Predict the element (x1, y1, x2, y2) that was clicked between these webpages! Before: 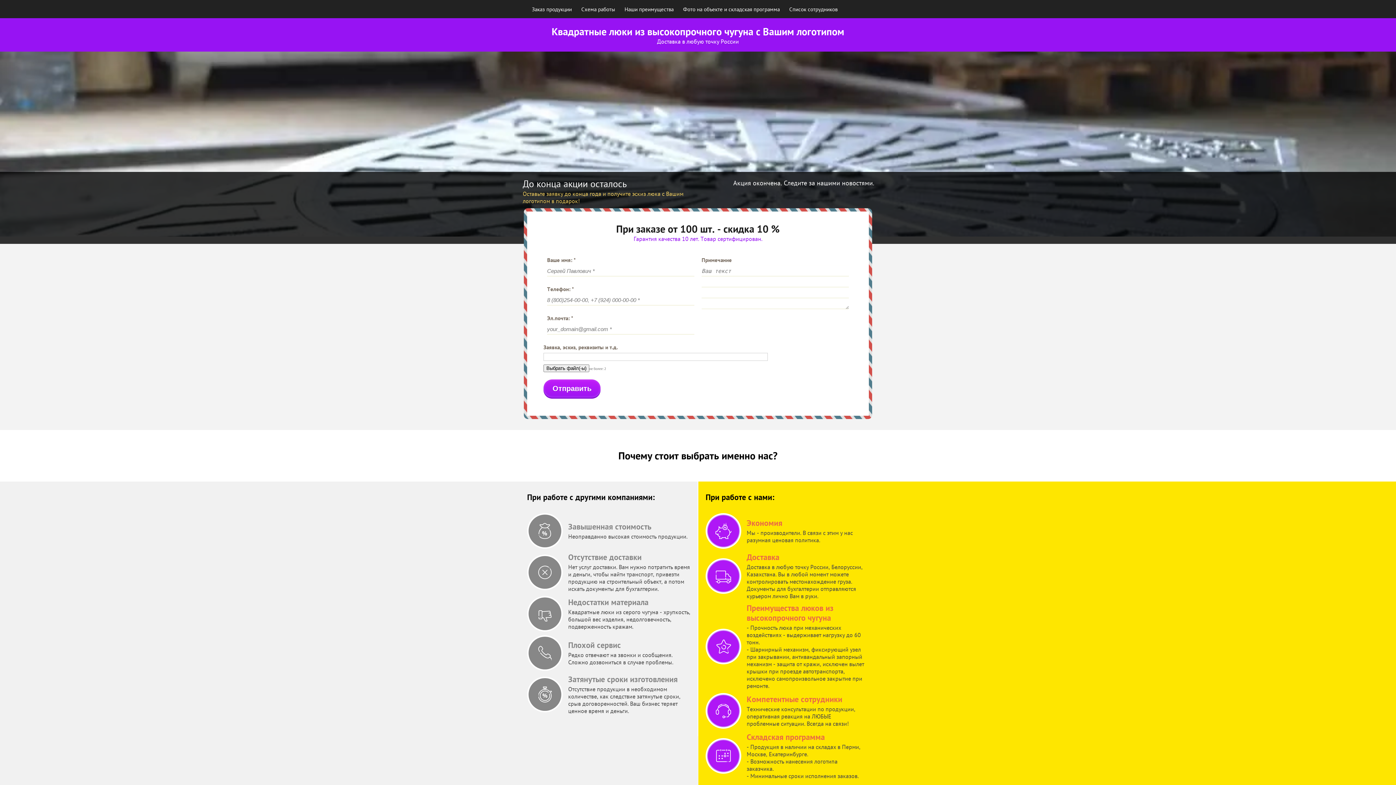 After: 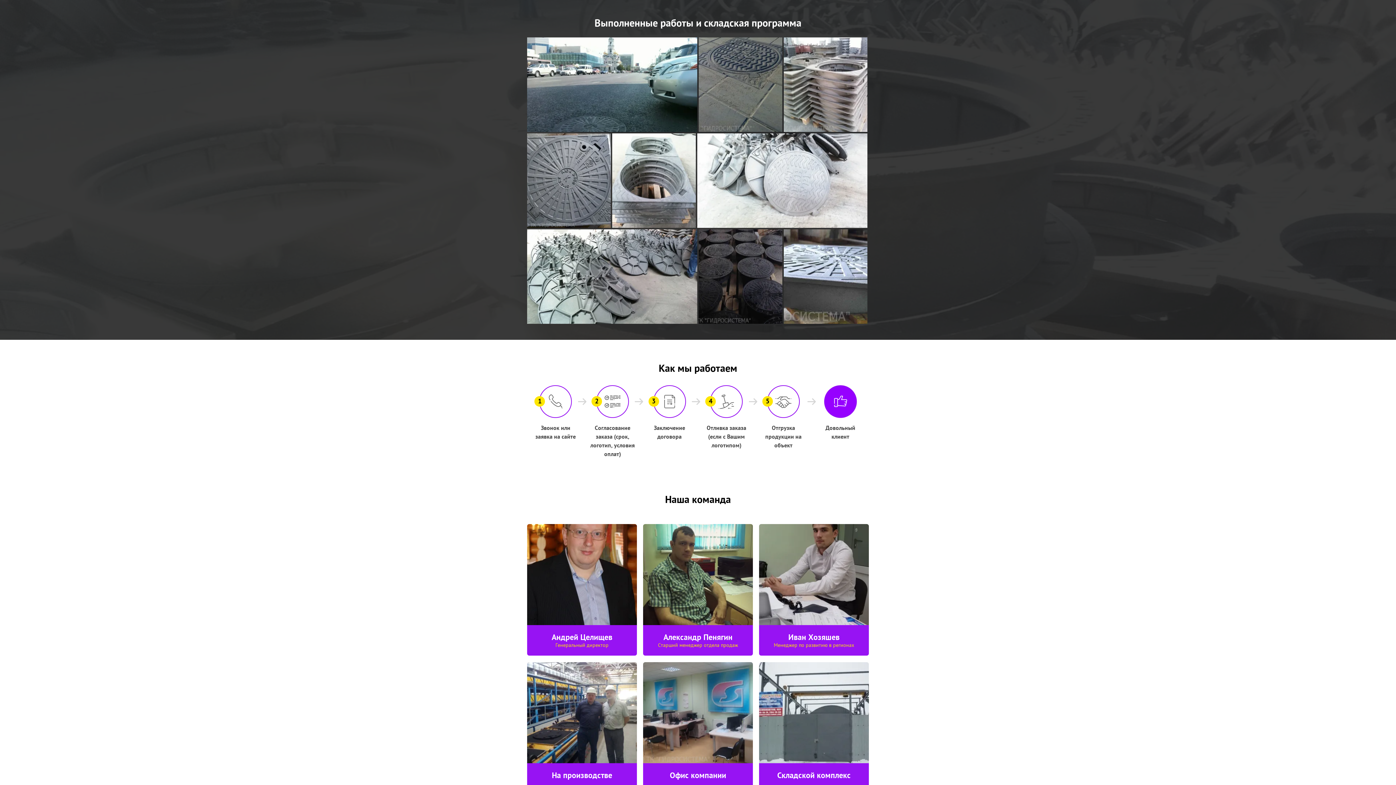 Action: bbox: (678, 0, 784, 18) label: Фото на объекте и складская программа